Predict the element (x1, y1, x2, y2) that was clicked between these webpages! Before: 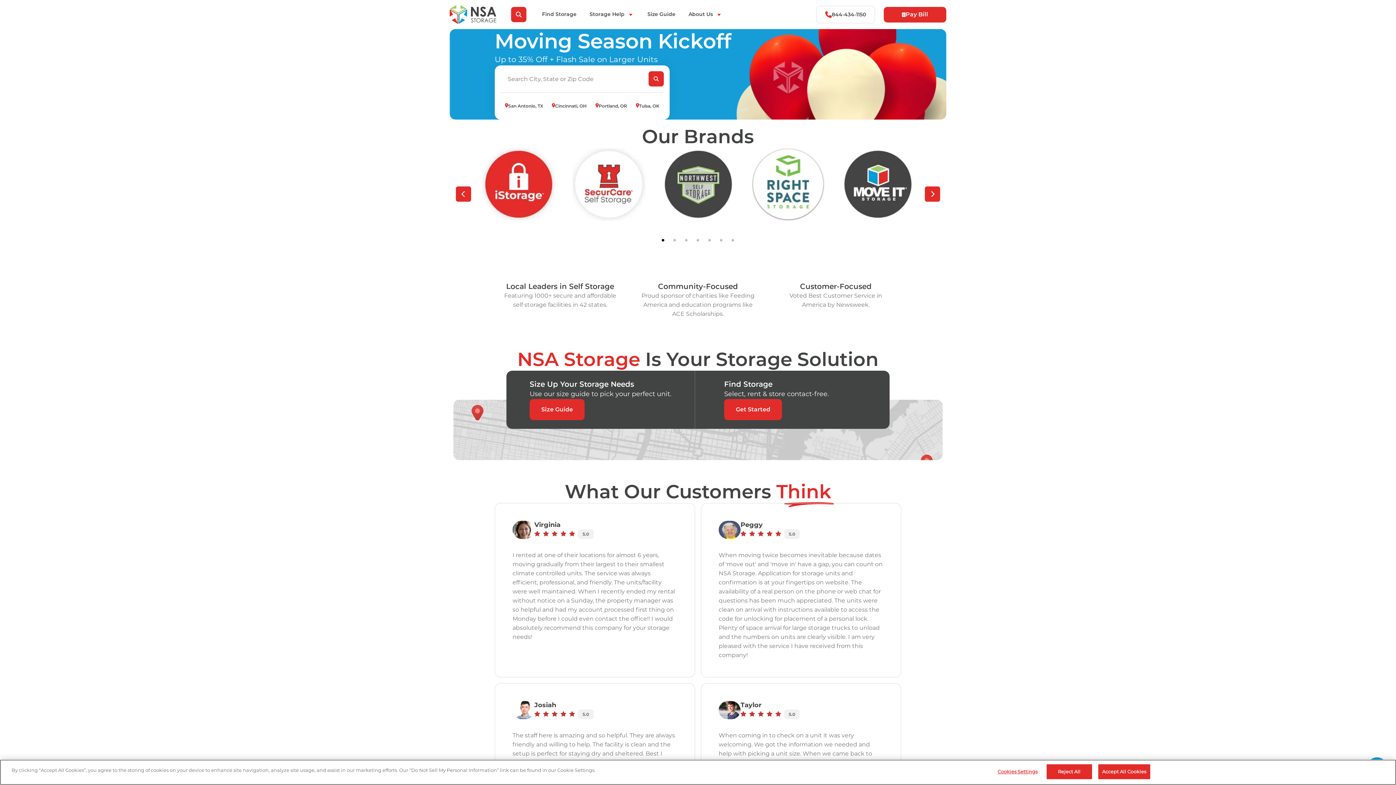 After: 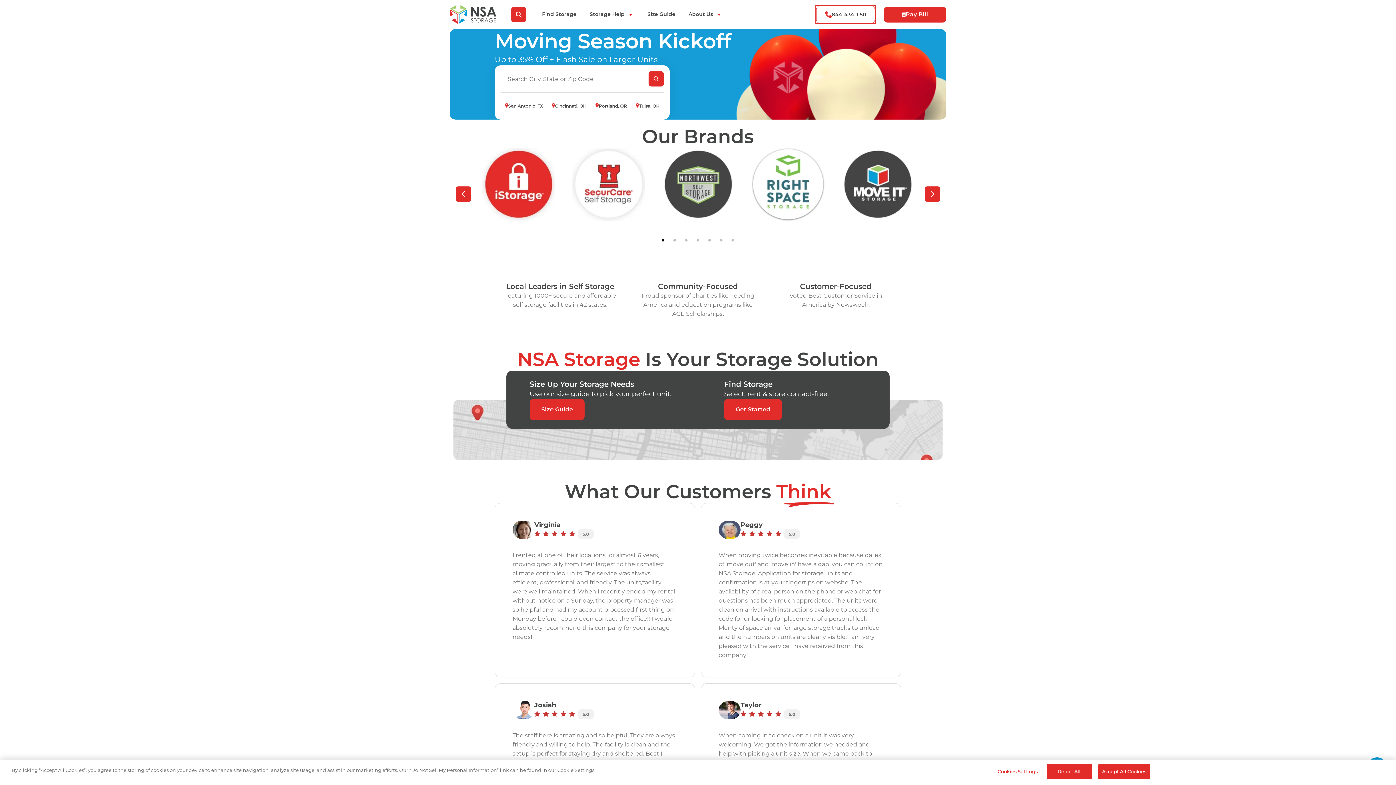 Action: bbox: (816, 5, 875, 23) label: 844-434-1150